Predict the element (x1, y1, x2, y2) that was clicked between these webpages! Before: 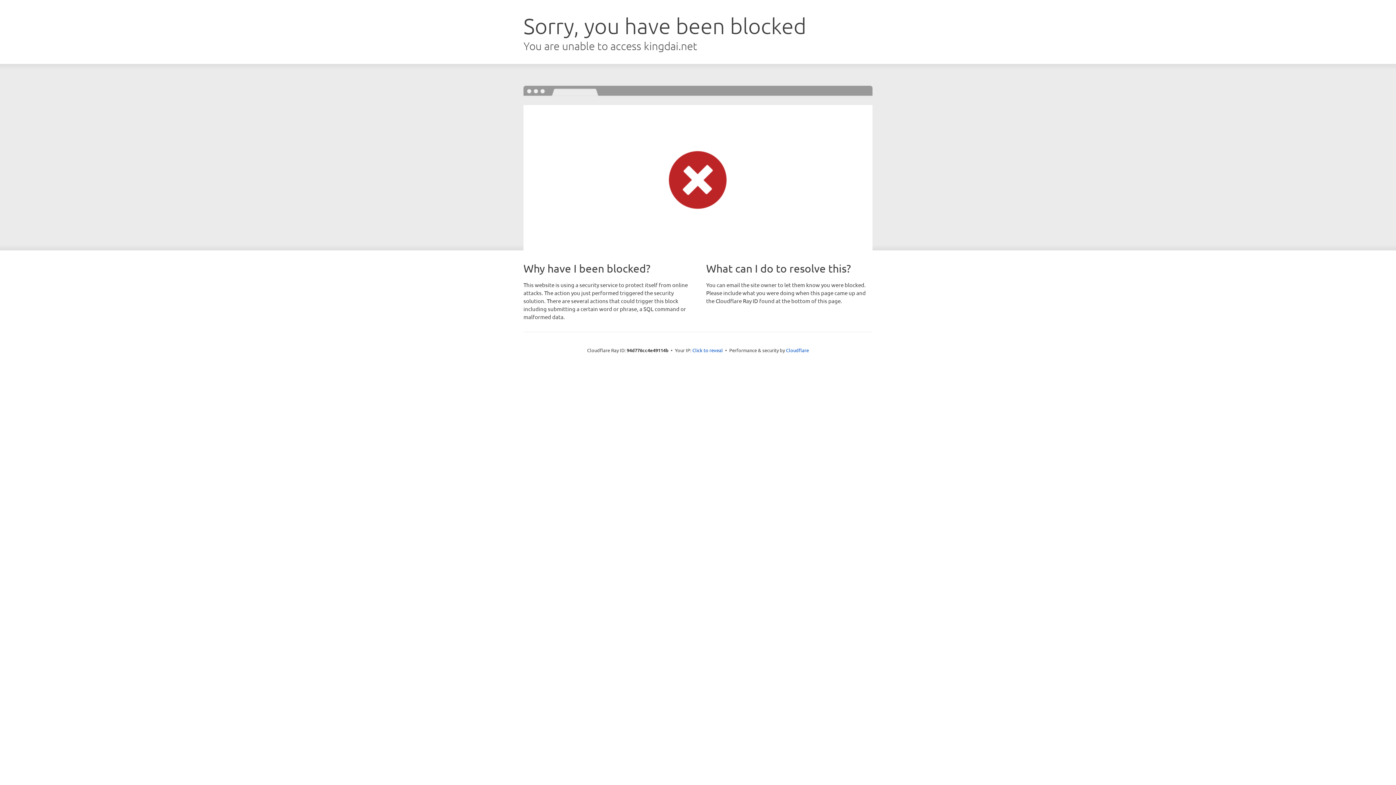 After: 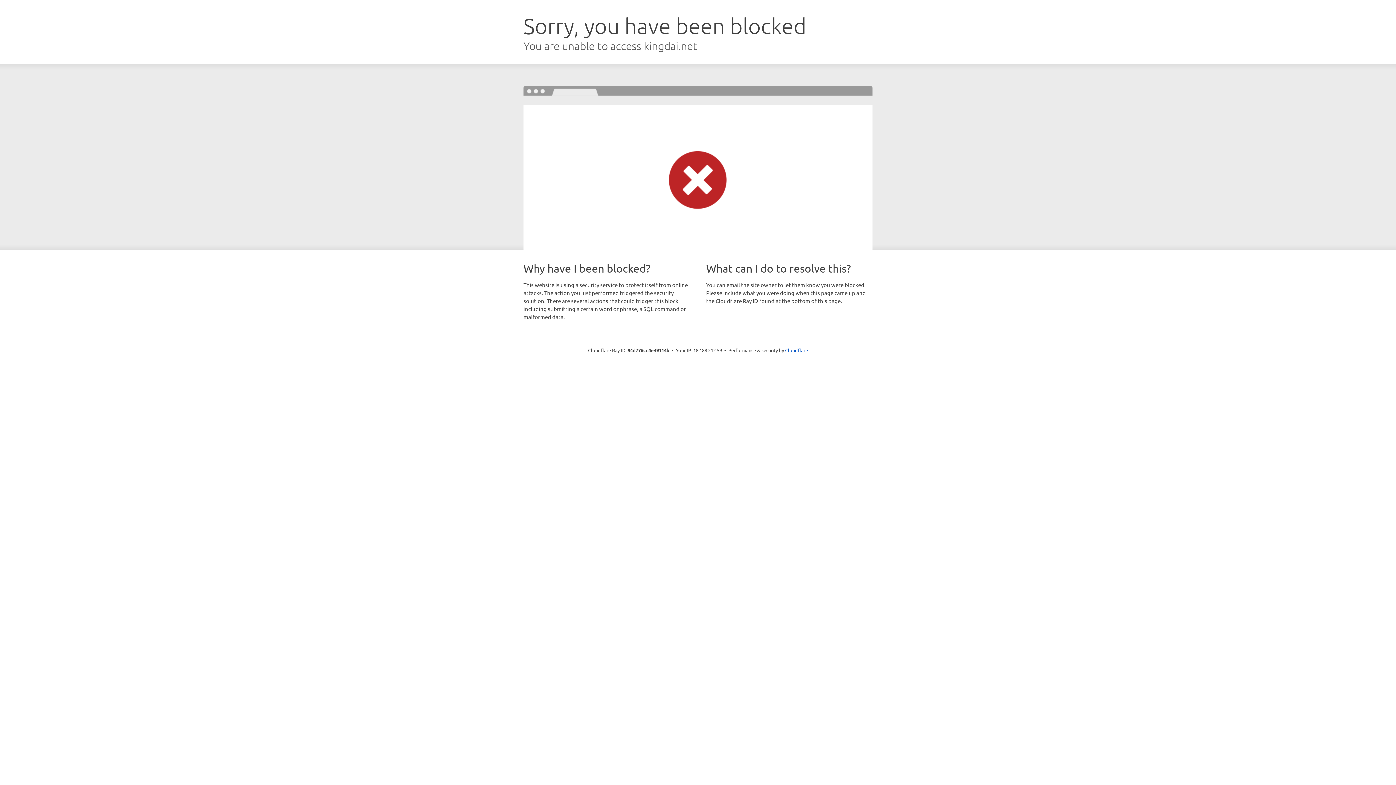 Action: label: Click to reveal bbox: (692, 346, 723, 353)